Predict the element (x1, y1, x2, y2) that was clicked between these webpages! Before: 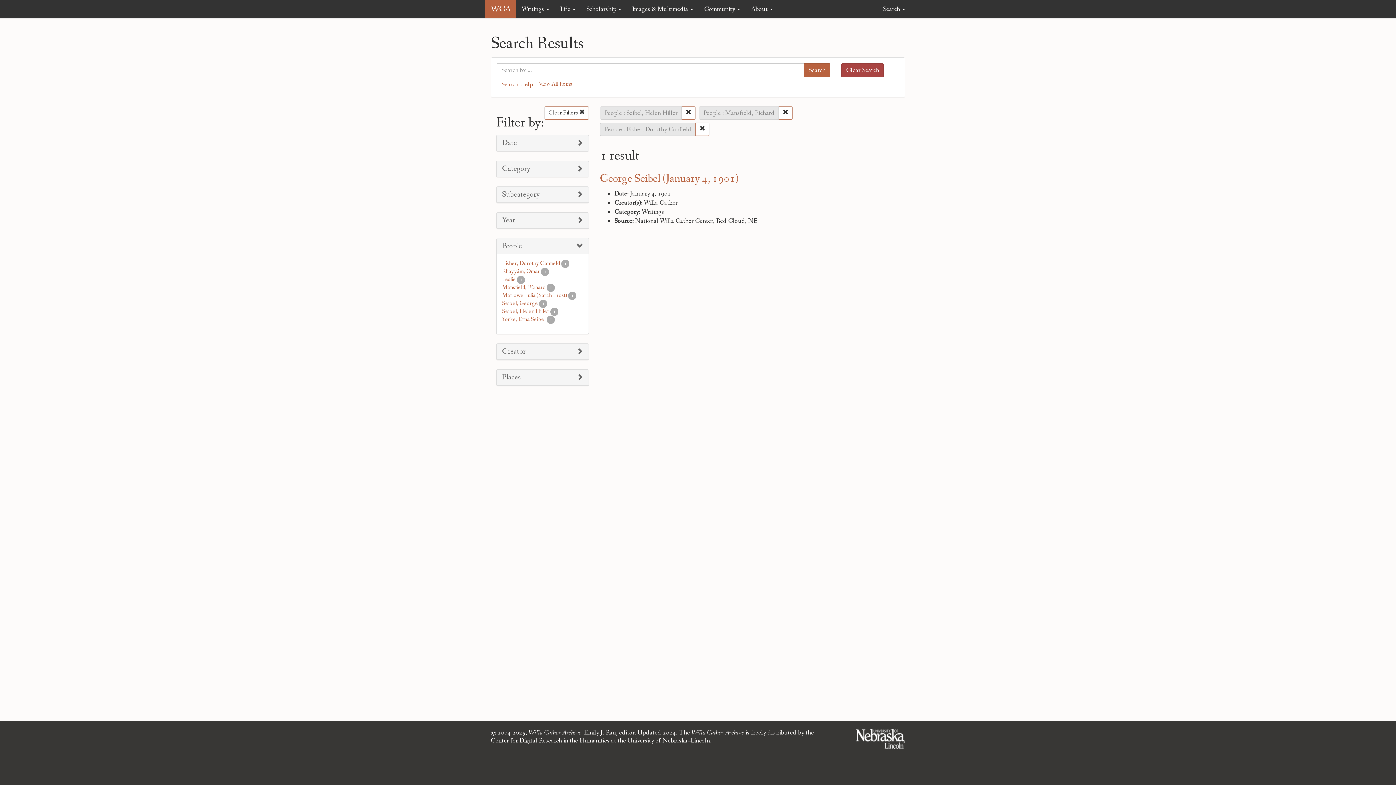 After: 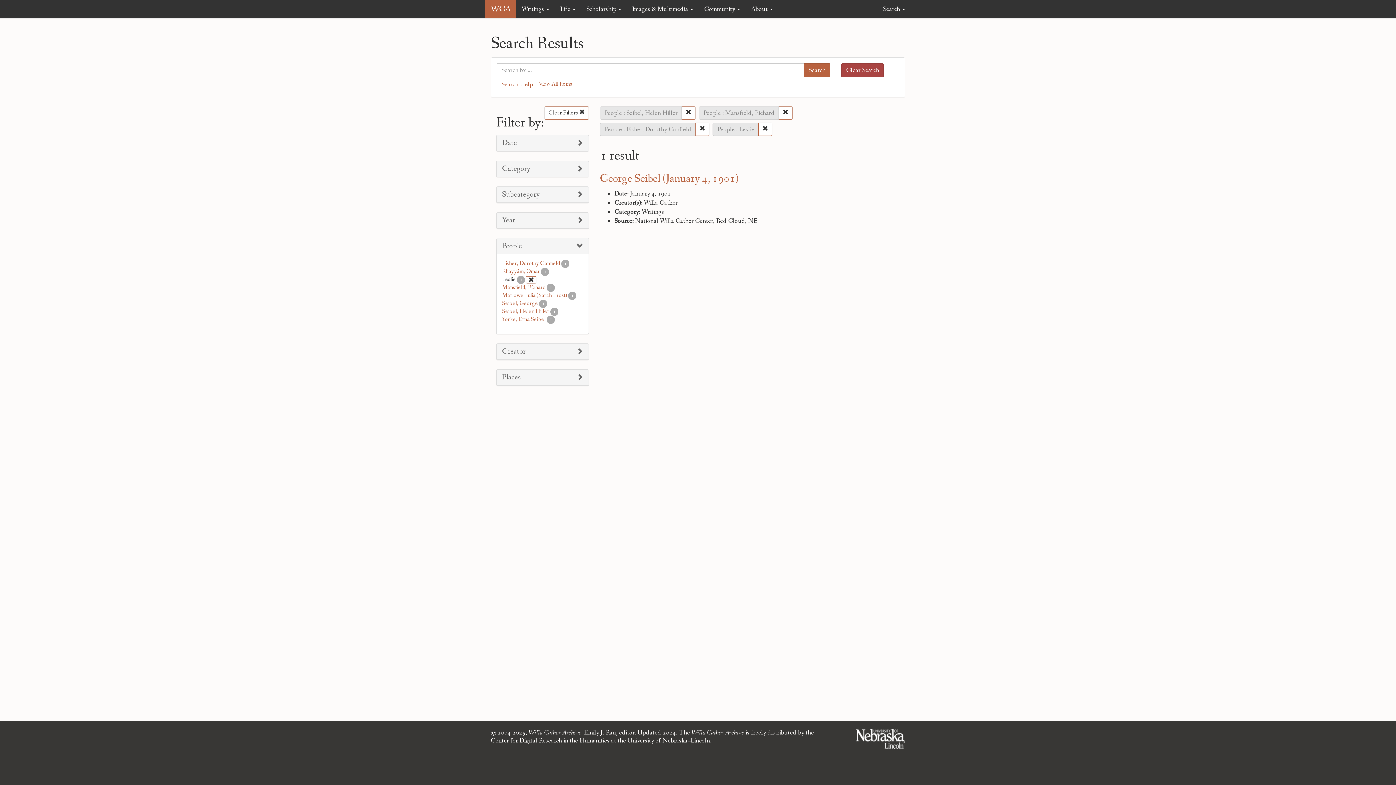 Action: label: Leslie bbox: (502, 275, 516, 283)